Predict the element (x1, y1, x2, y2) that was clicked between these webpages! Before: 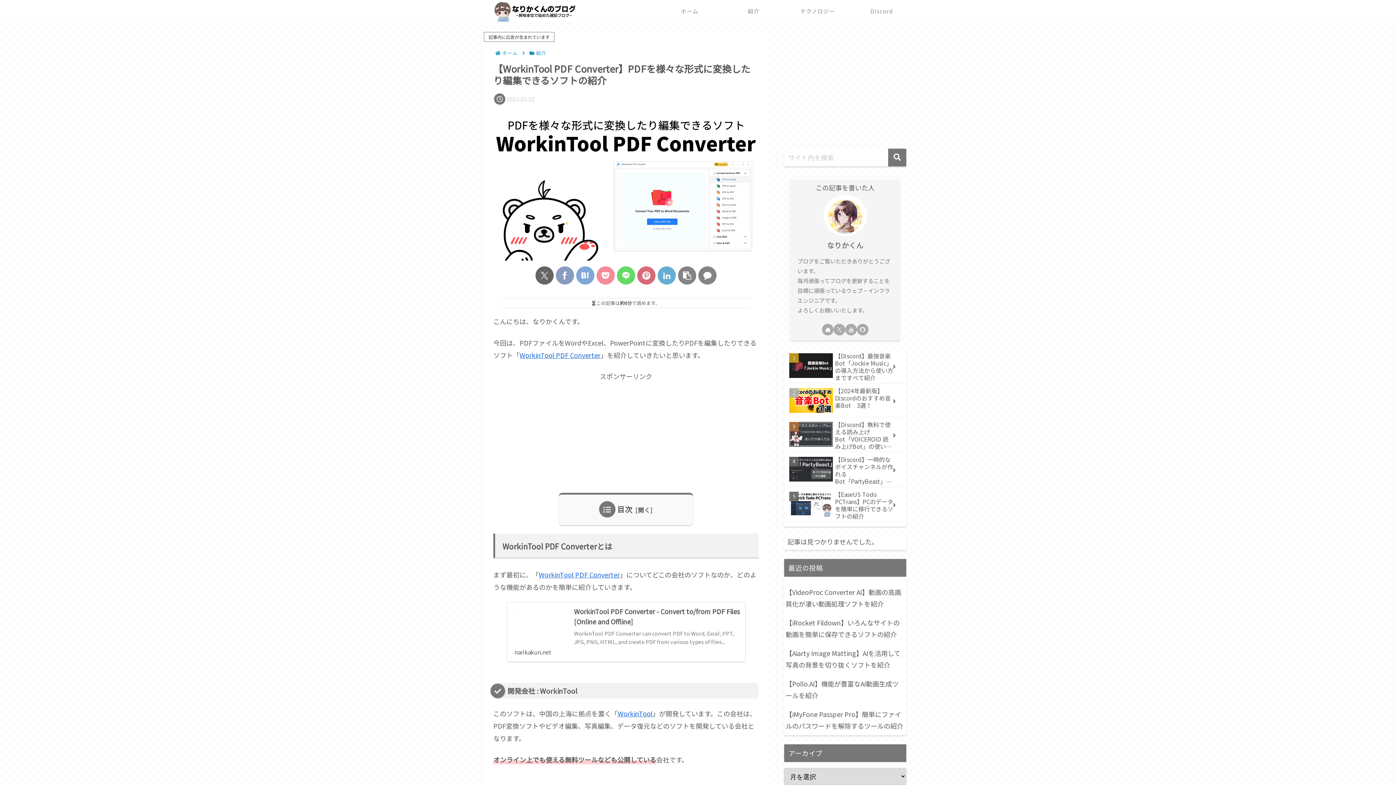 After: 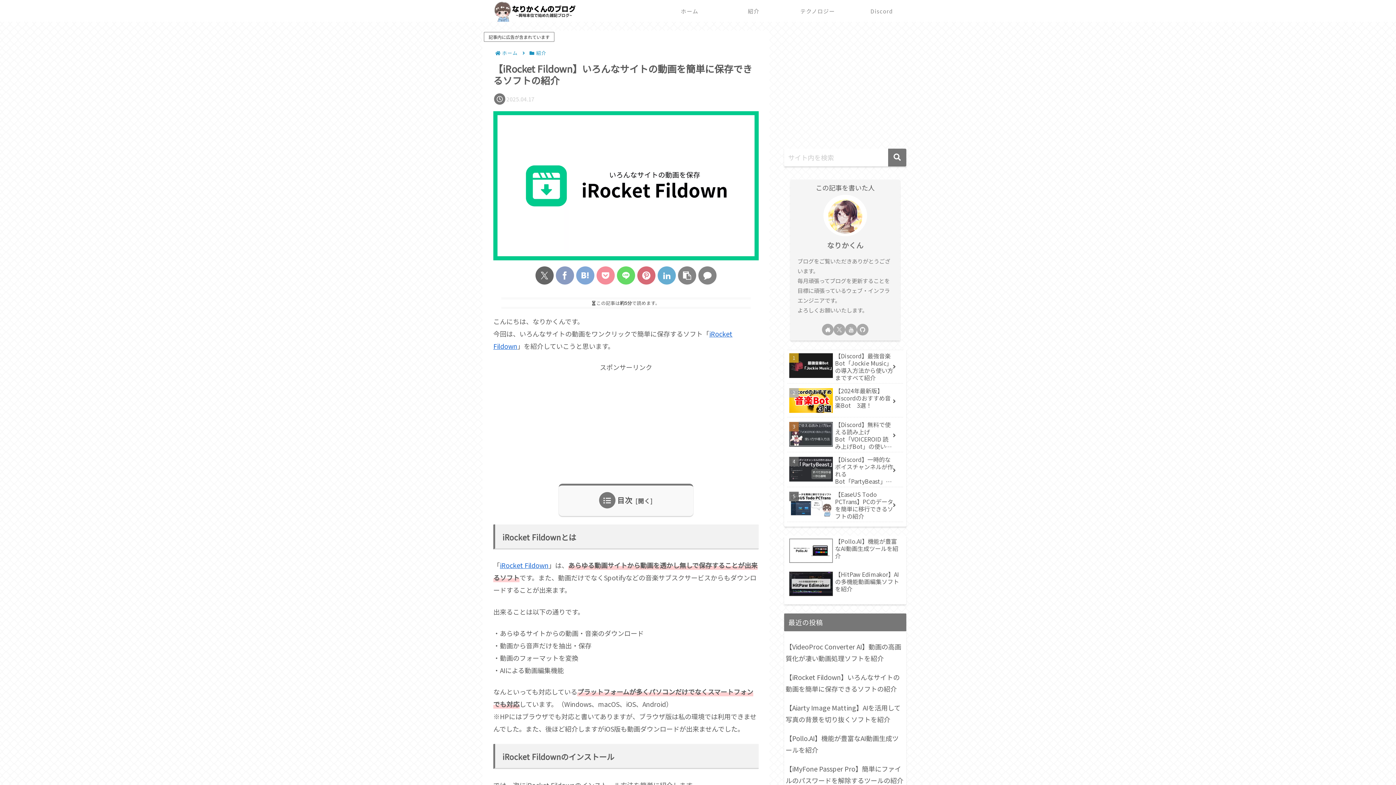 Action: label: 【iRocket Fildown】いろんなサイトの動画を簡単に保存できるソフトの紹介 bbox: (784, 613, 906, 644)